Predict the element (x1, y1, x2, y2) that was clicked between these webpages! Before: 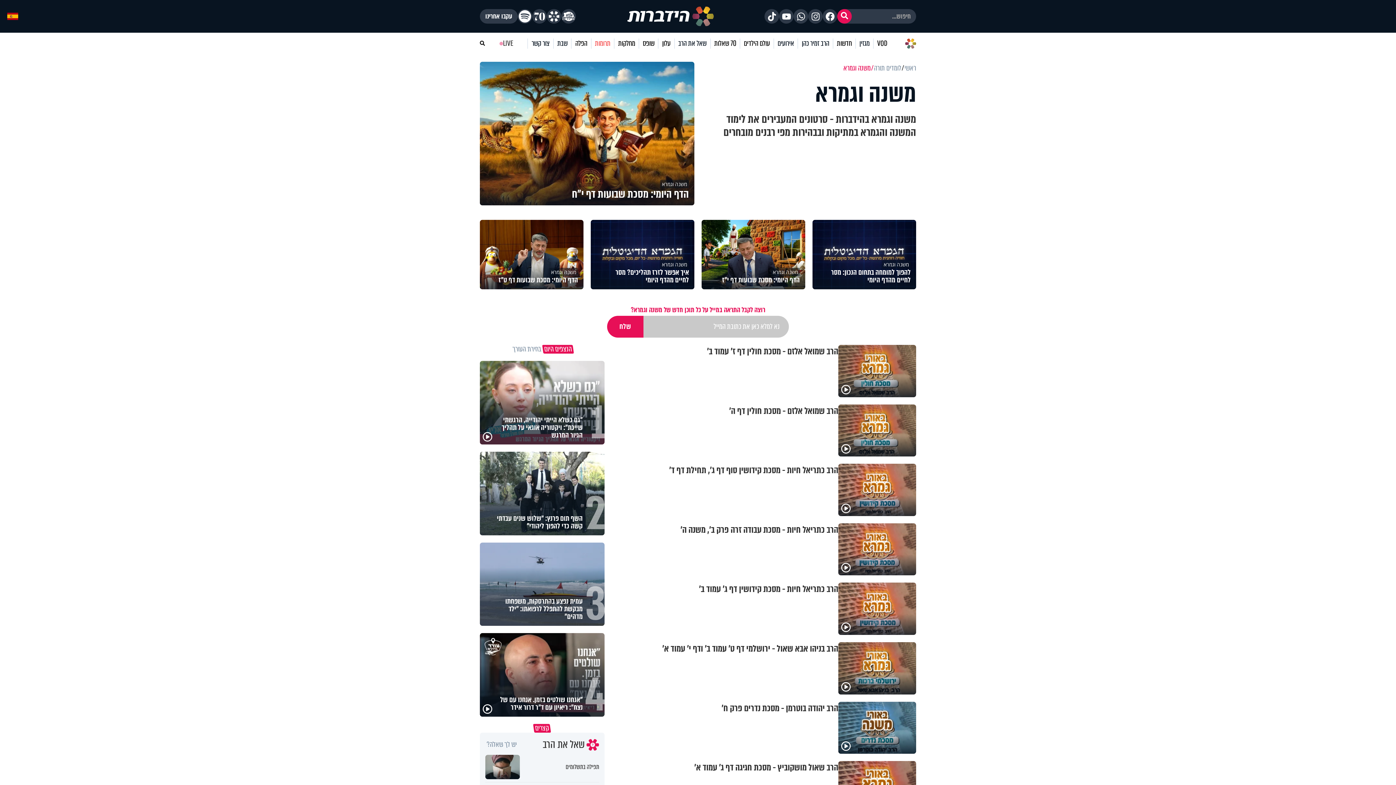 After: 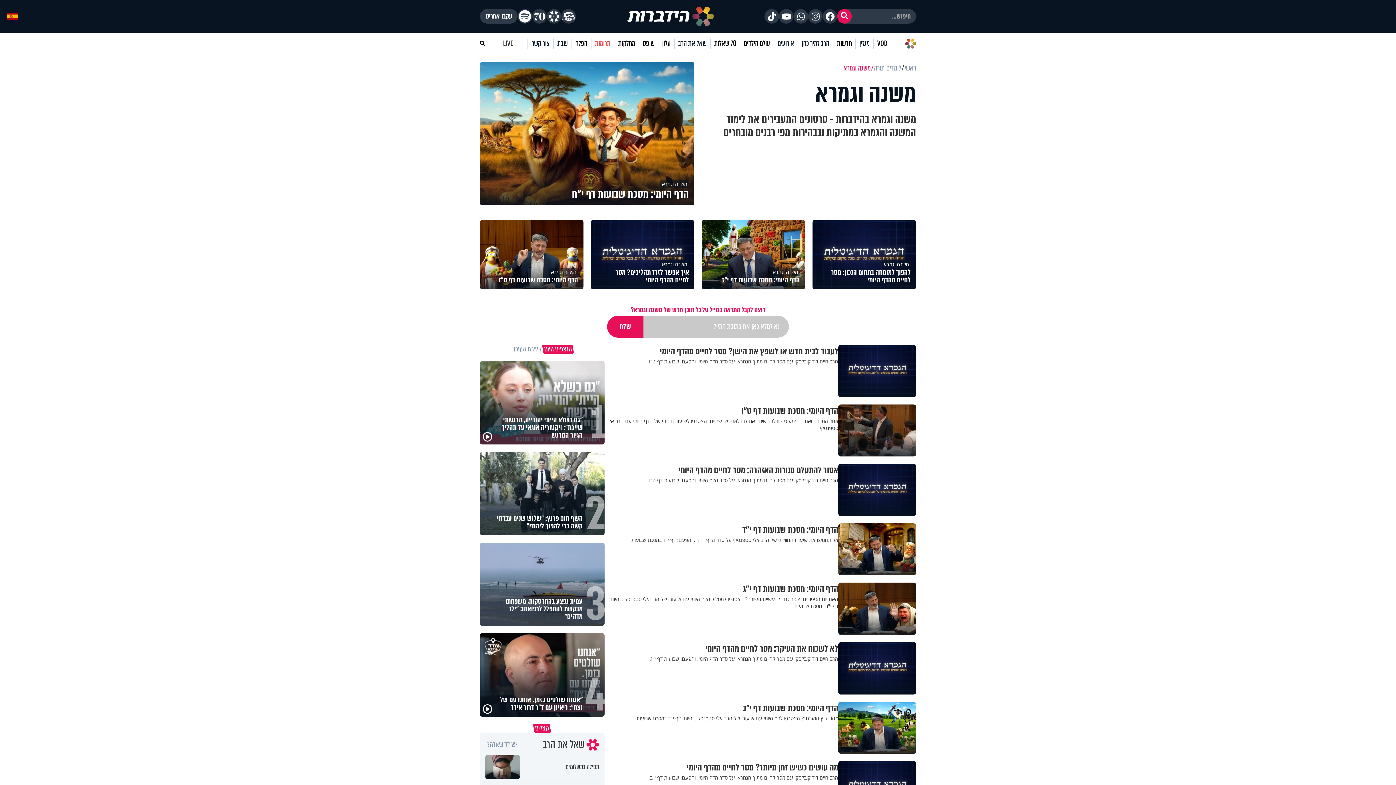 Action: label: חיפוש bbox: (837, 9, 852, 23)